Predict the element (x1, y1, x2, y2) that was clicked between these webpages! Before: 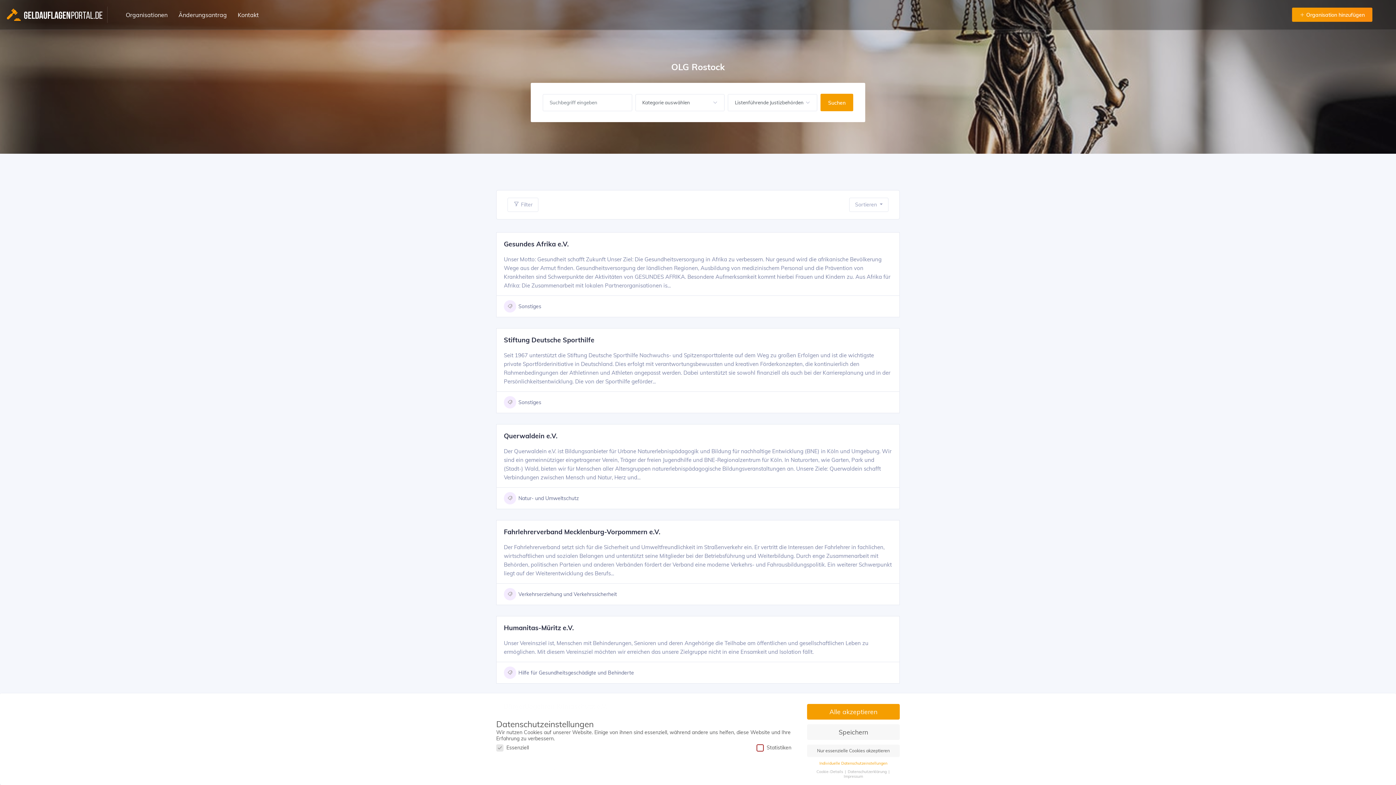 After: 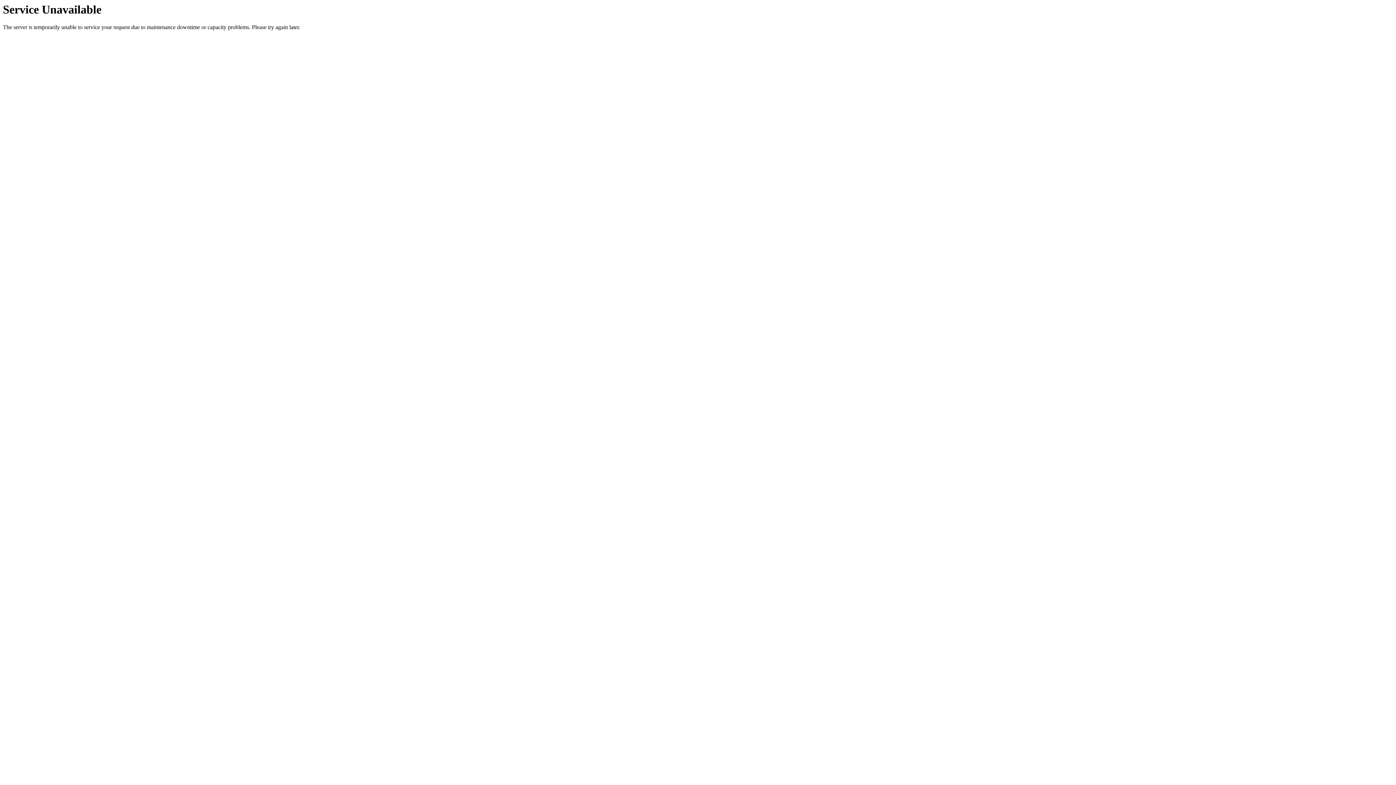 Action: label: Datenschutzerklärung  bbox: (848, 769, 888, 774)